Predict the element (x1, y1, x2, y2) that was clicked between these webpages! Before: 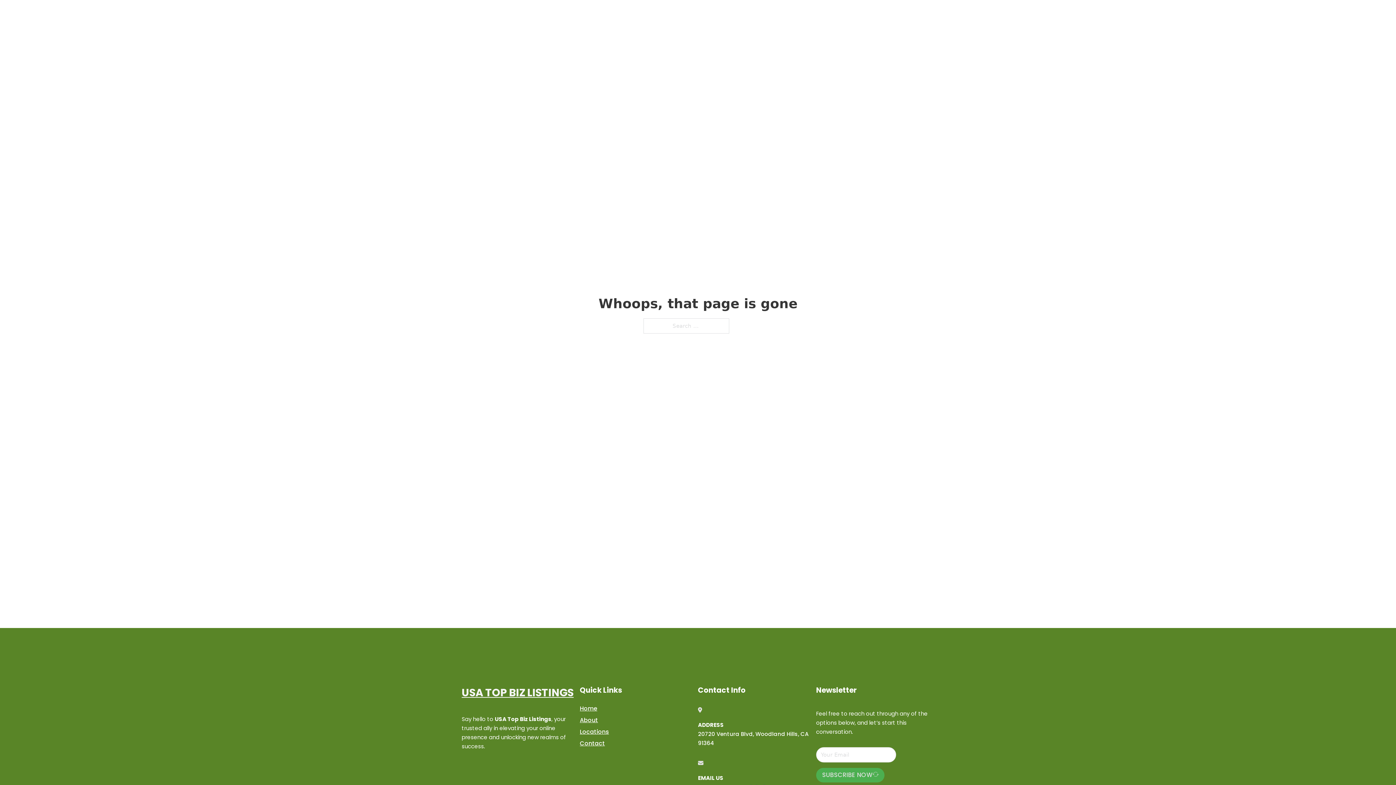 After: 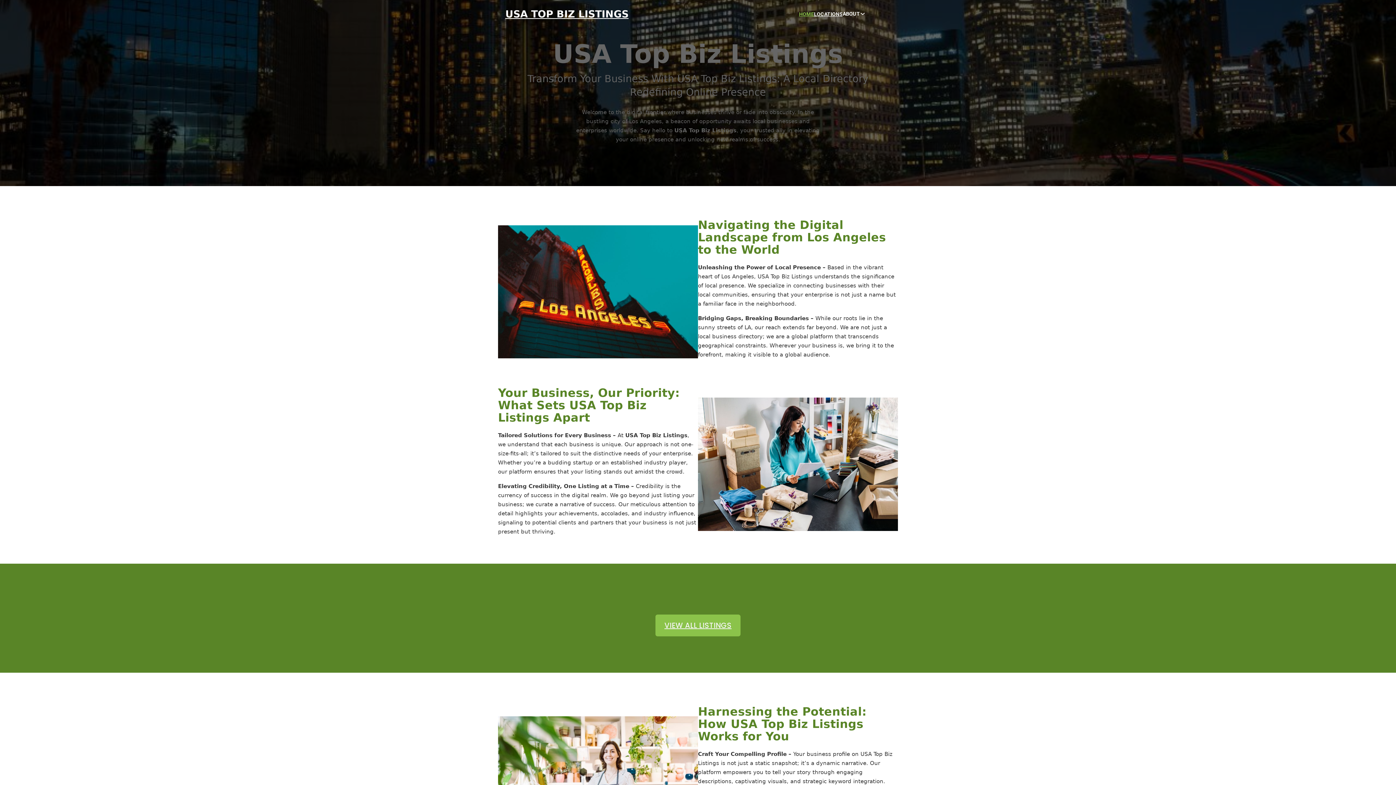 Action: label: USA TOP BIZ LISTINGS bbox: (505, 8, 628, 19)